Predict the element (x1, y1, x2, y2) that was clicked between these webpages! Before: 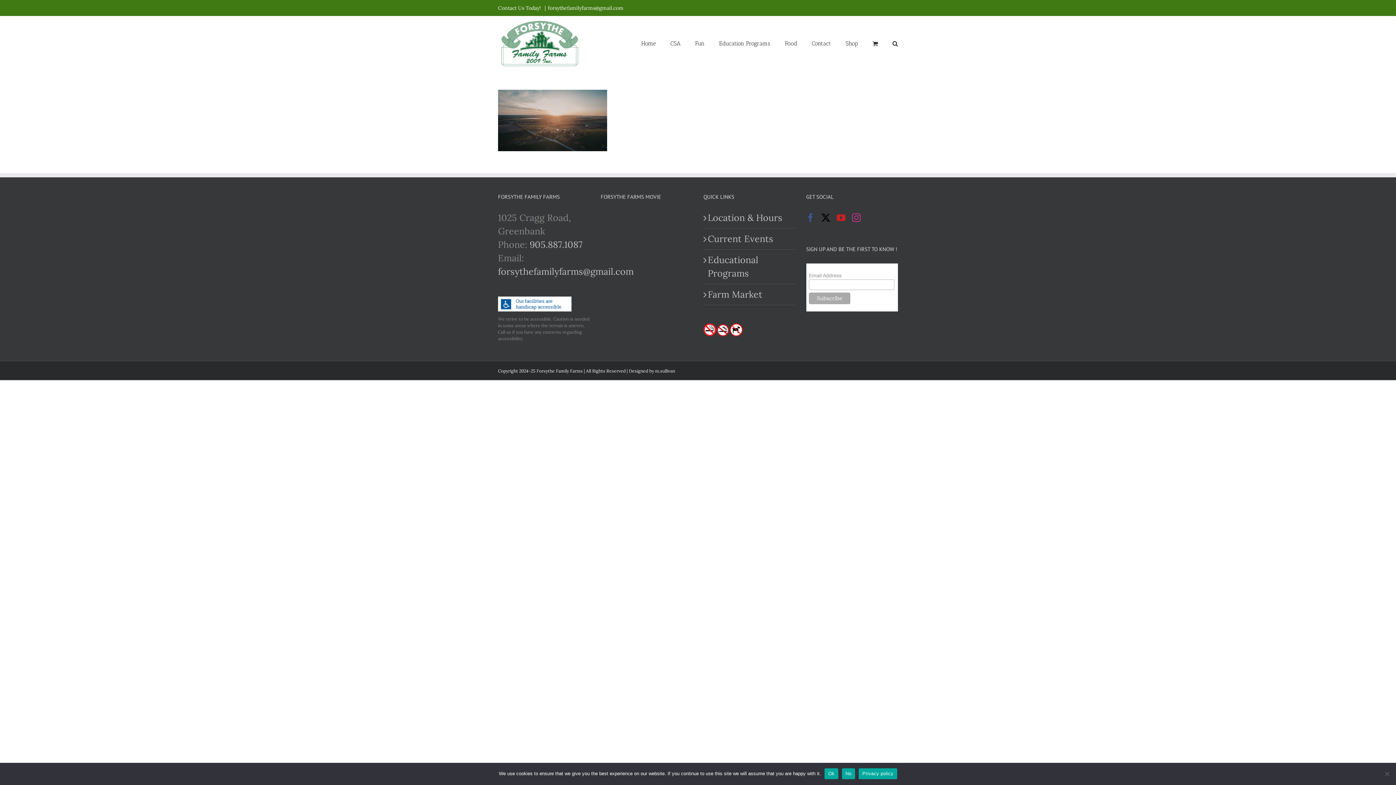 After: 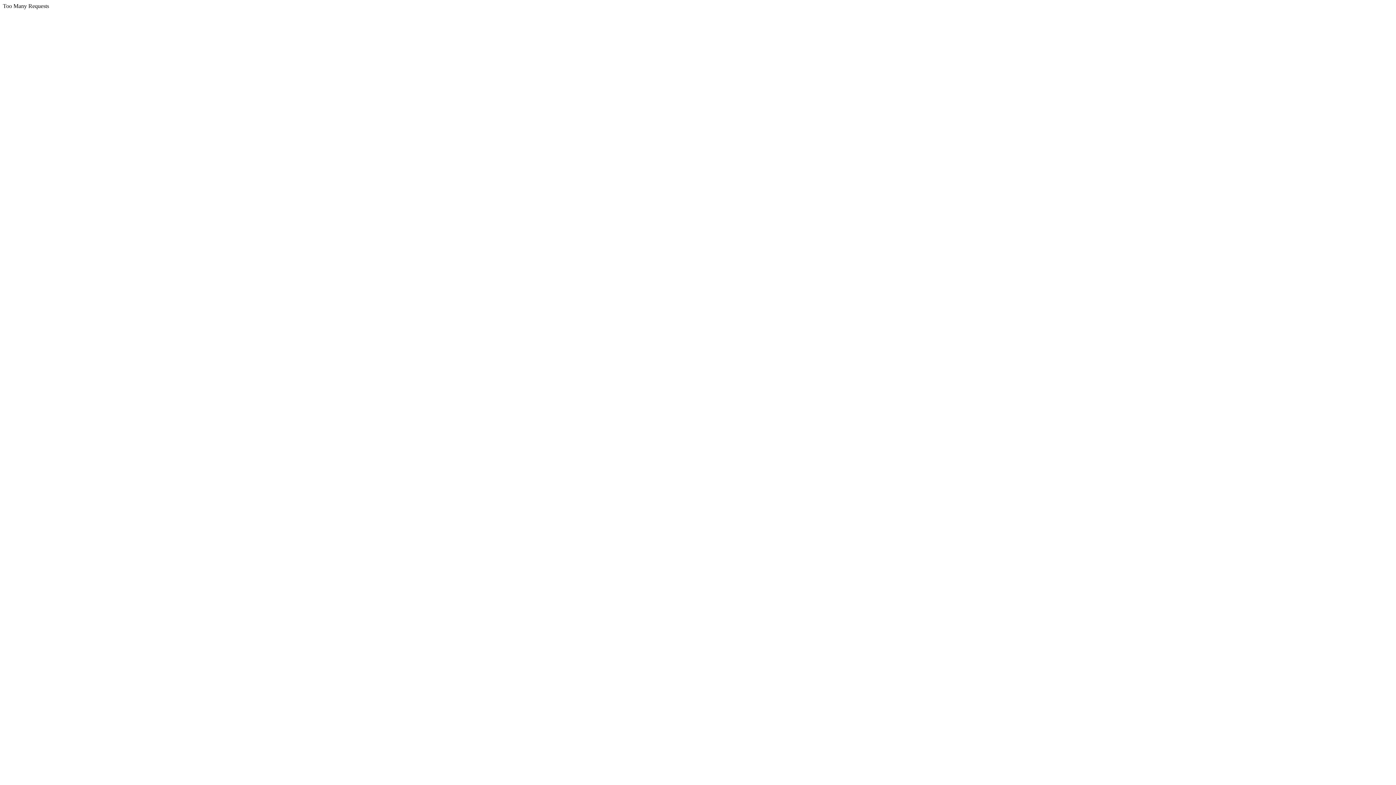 Action: bbox: (655, 368, 675, 373) label: m.sullivan